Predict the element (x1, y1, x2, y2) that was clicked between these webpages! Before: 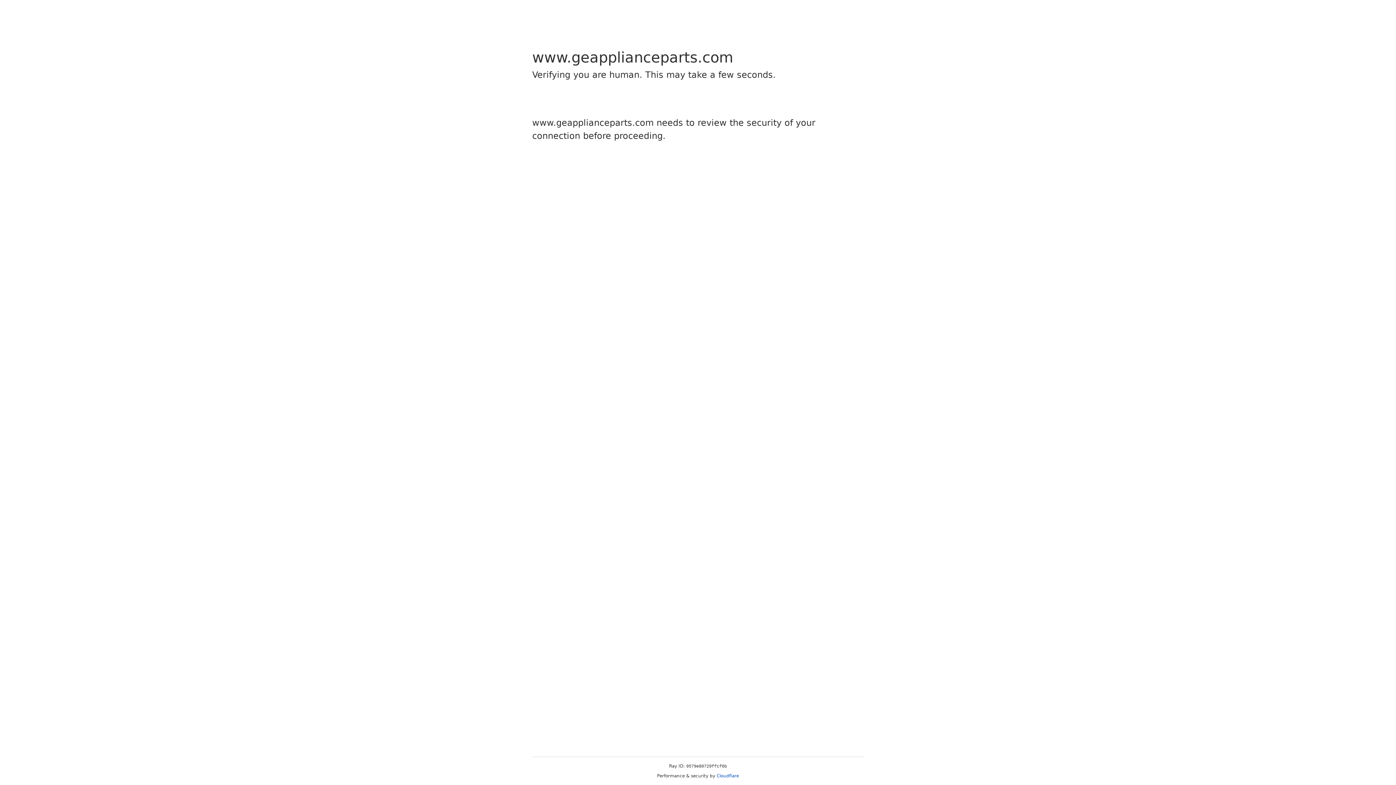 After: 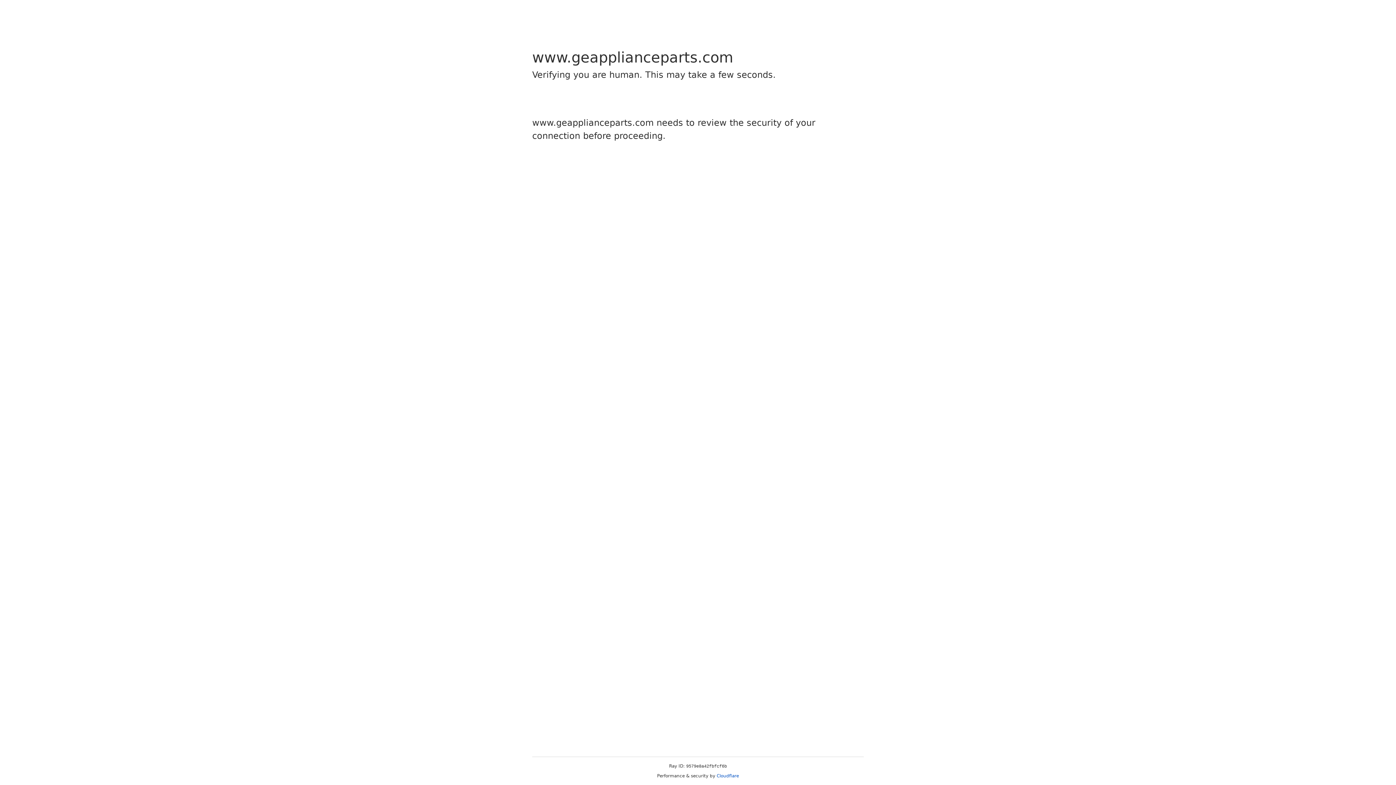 Action: bbox: (716, 773, 739, 778) label: Cloudflare